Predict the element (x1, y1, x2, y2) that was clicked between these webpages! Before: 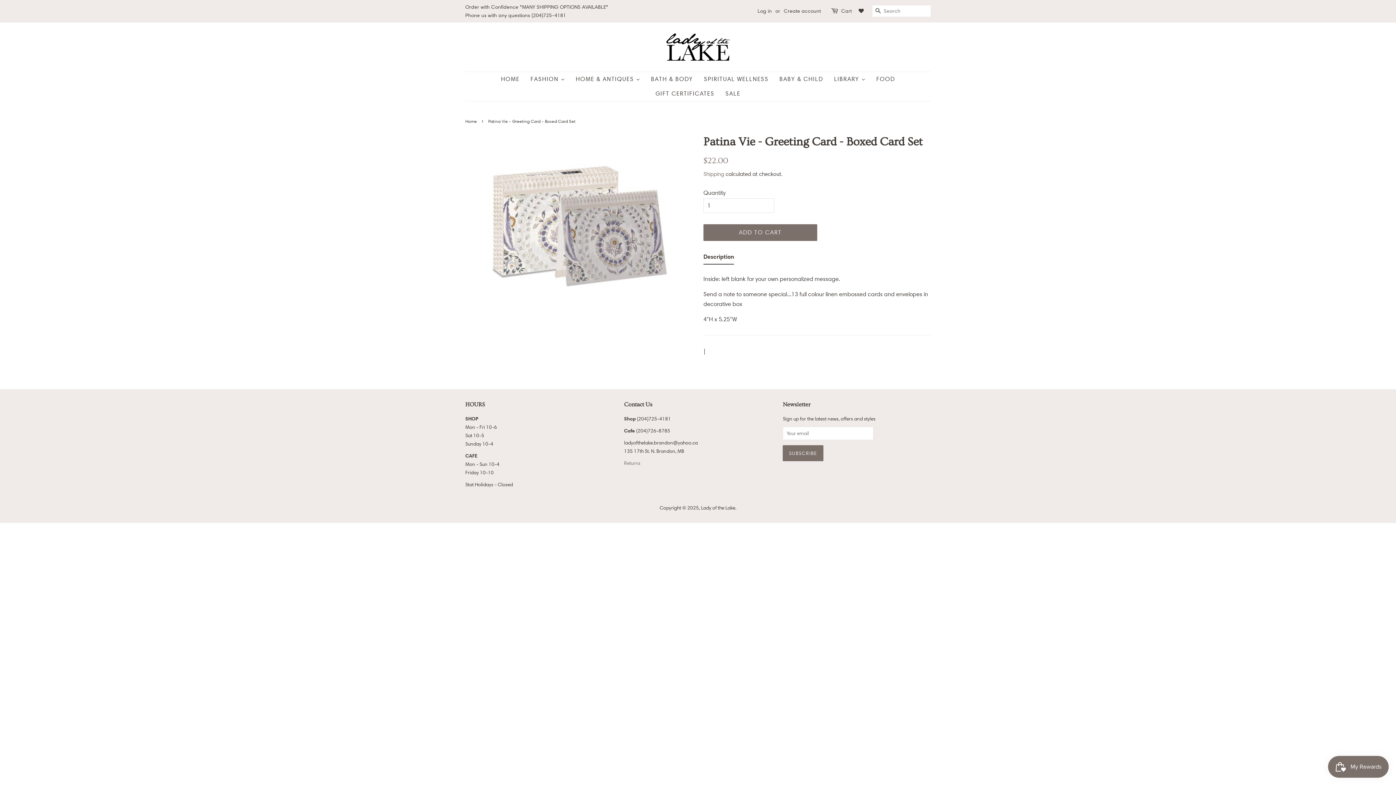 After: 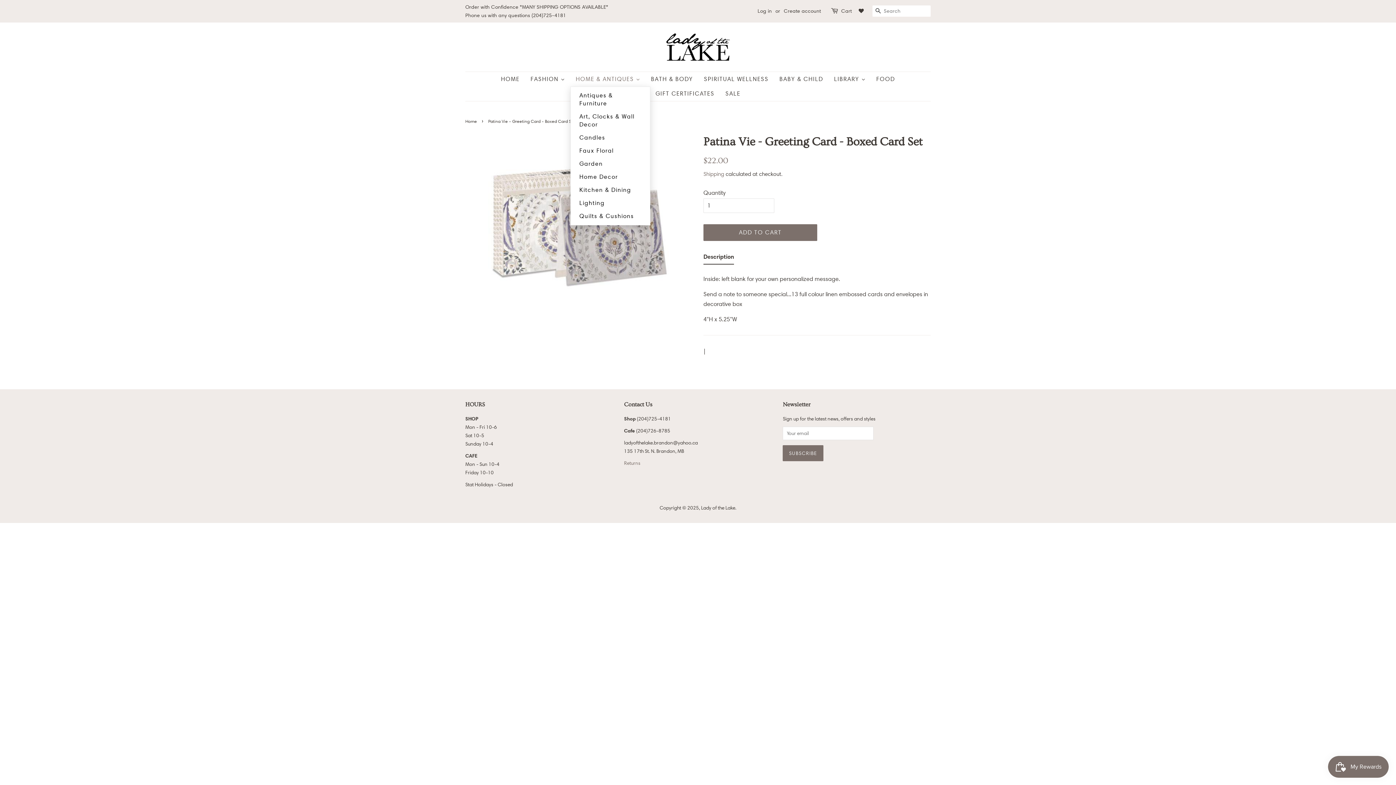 Action: bbox: (570, 72, 645, 86) label: HOME & ANTIQUES